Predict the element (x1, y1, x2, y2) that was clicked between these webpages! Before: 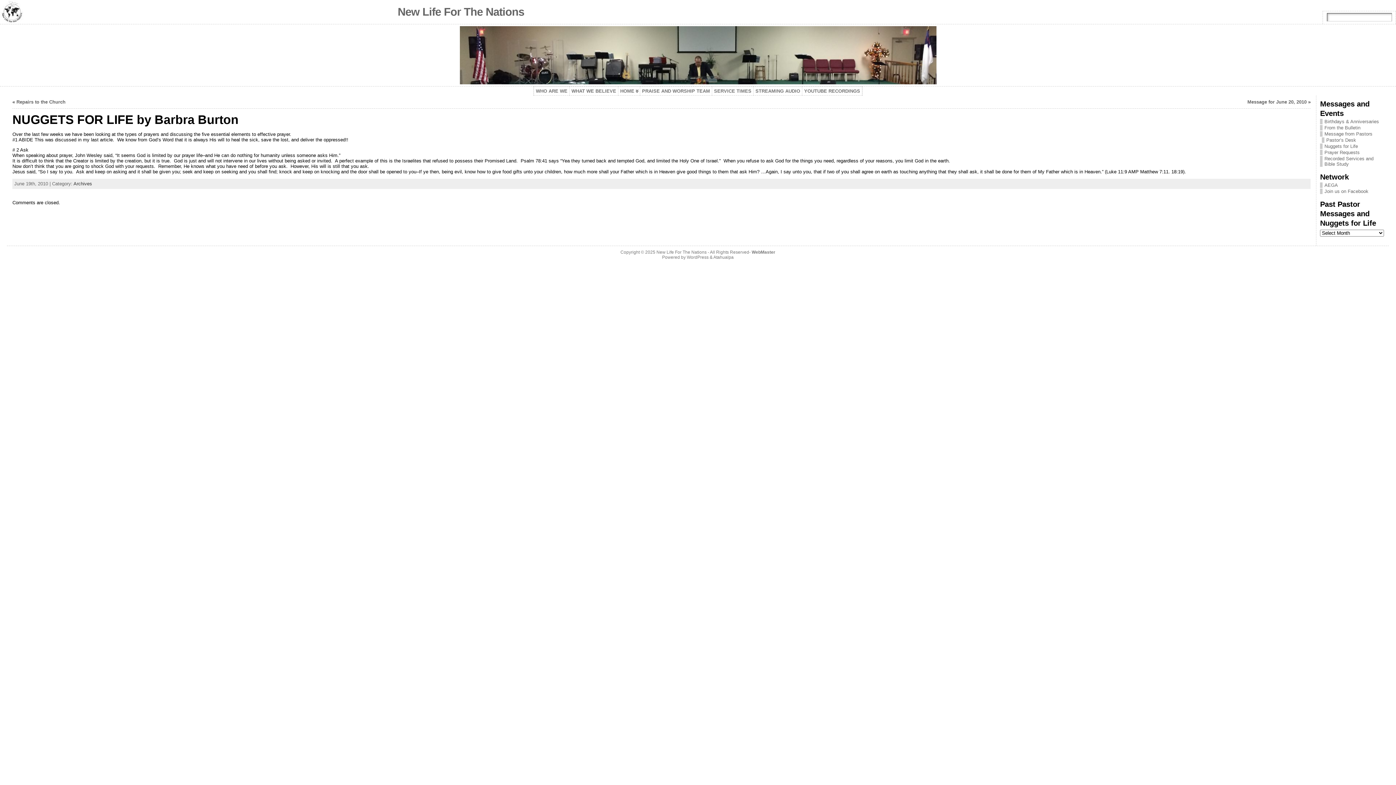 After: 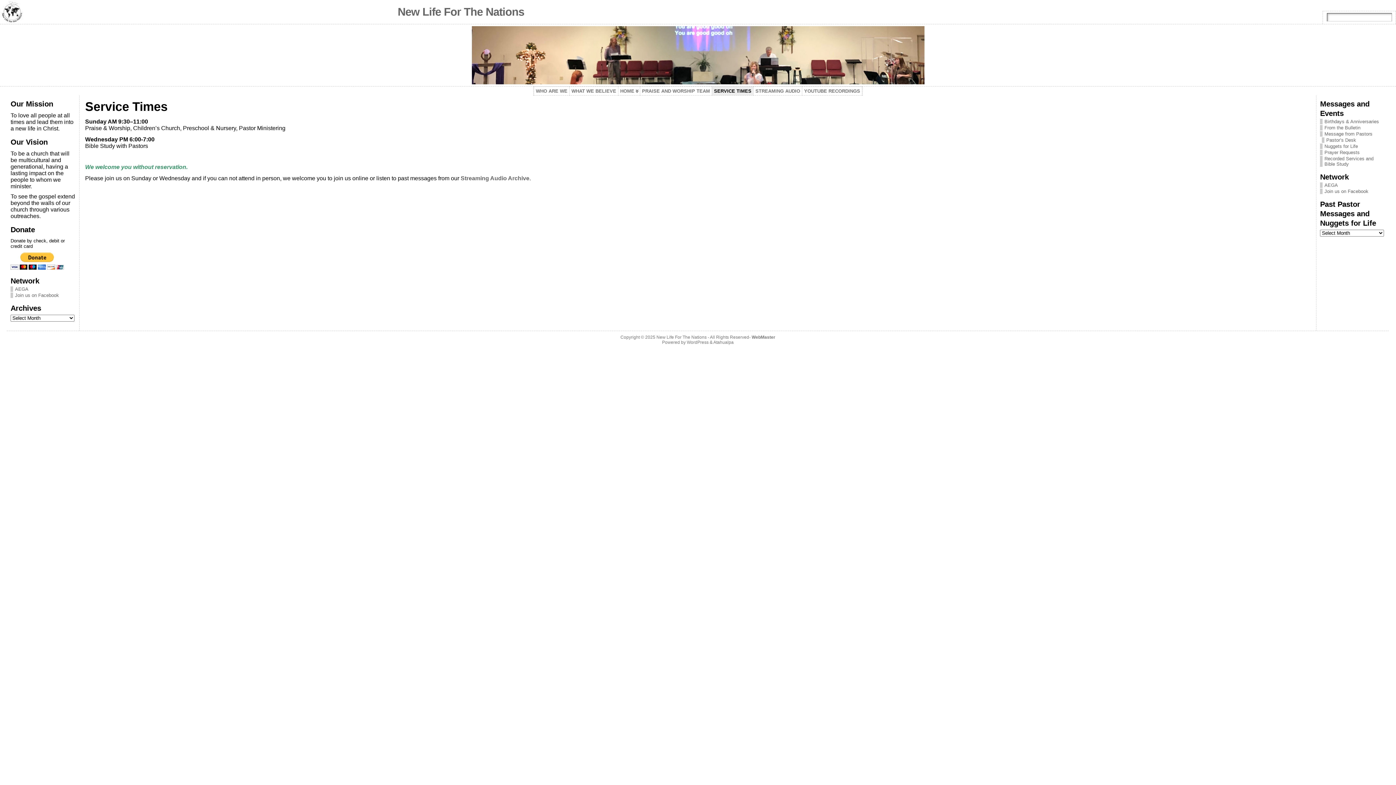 Action: bbox: (712, 86, 753, 95) label: SERVICE TIMES